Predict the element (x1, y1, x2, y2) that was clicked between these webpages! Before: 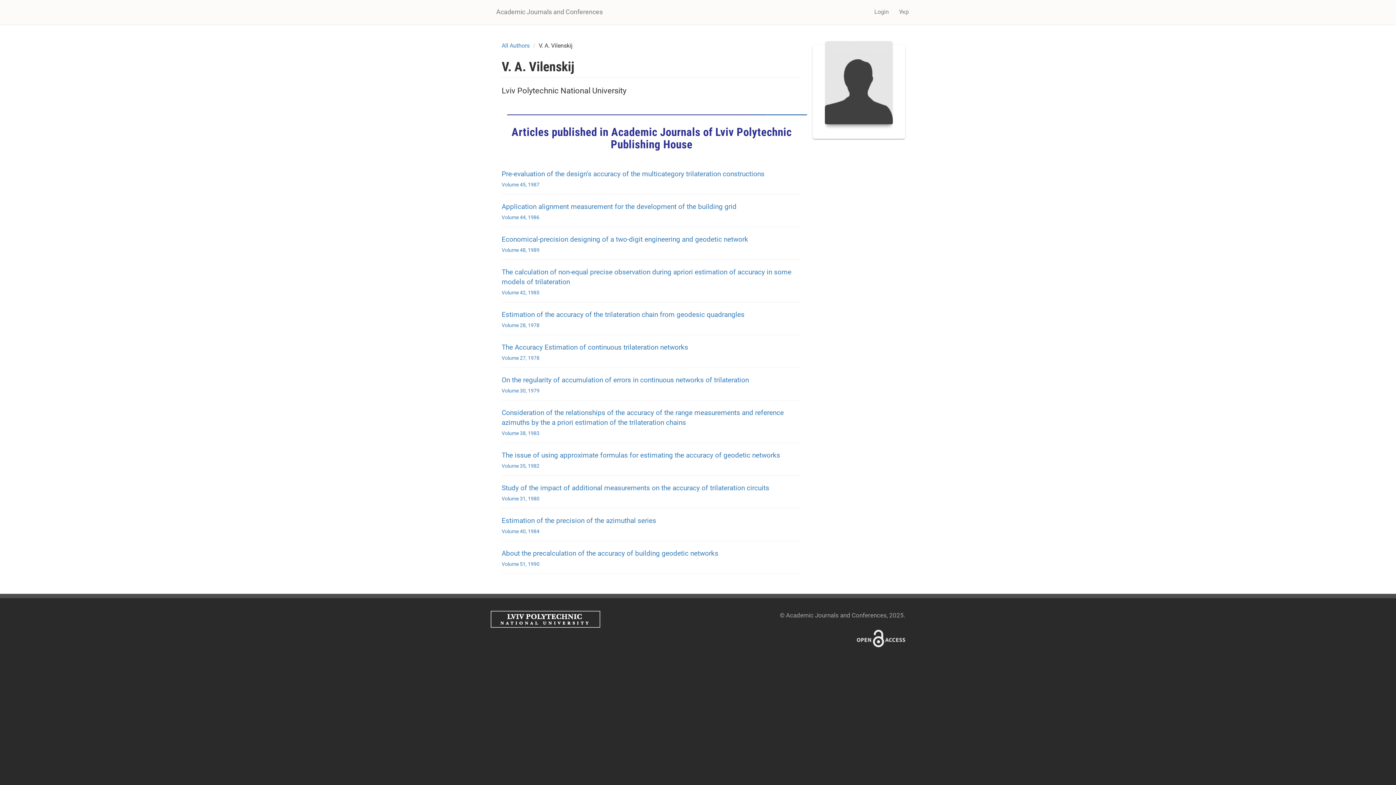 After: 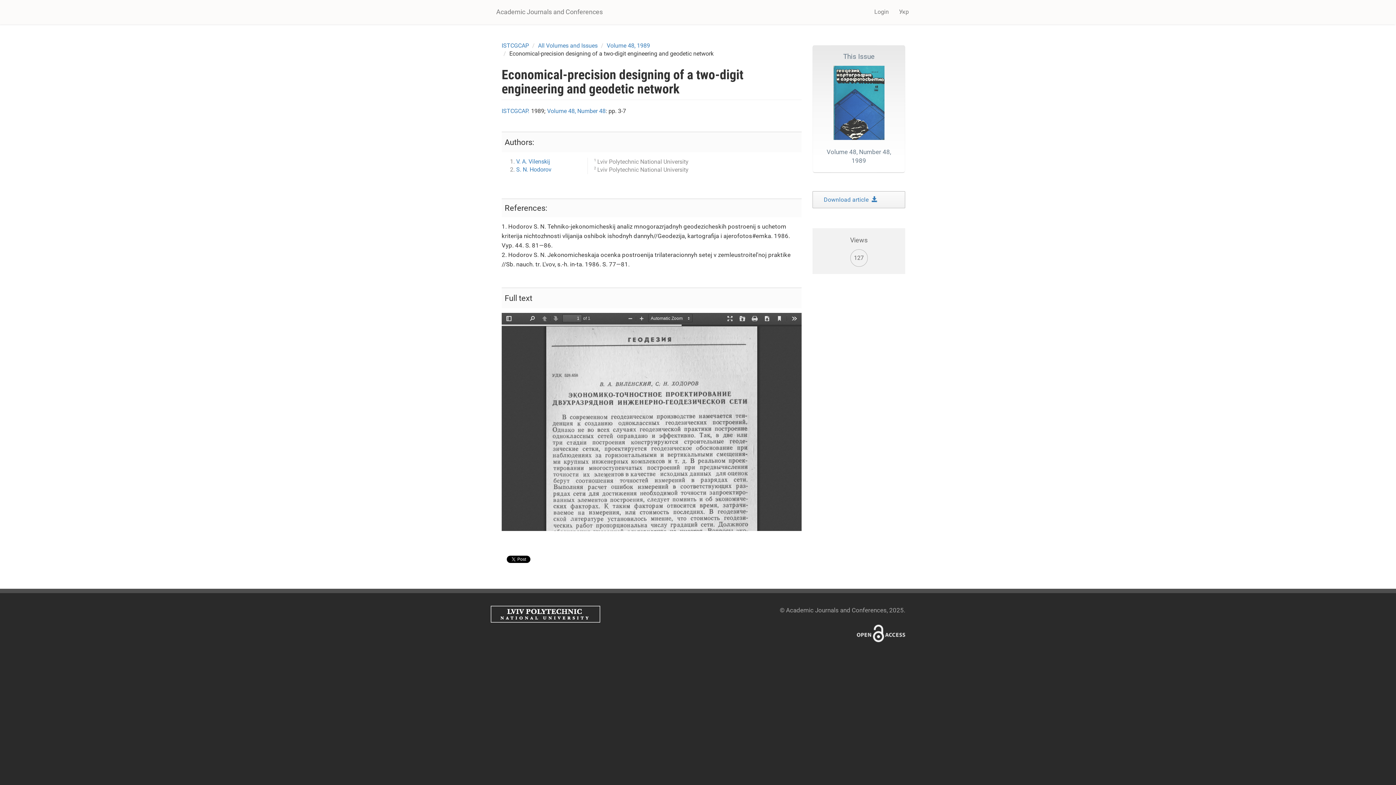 Action: label: Economical-precision designing of a two-digit engineering and geodetic network bbox: (501, 235, 748, 243)